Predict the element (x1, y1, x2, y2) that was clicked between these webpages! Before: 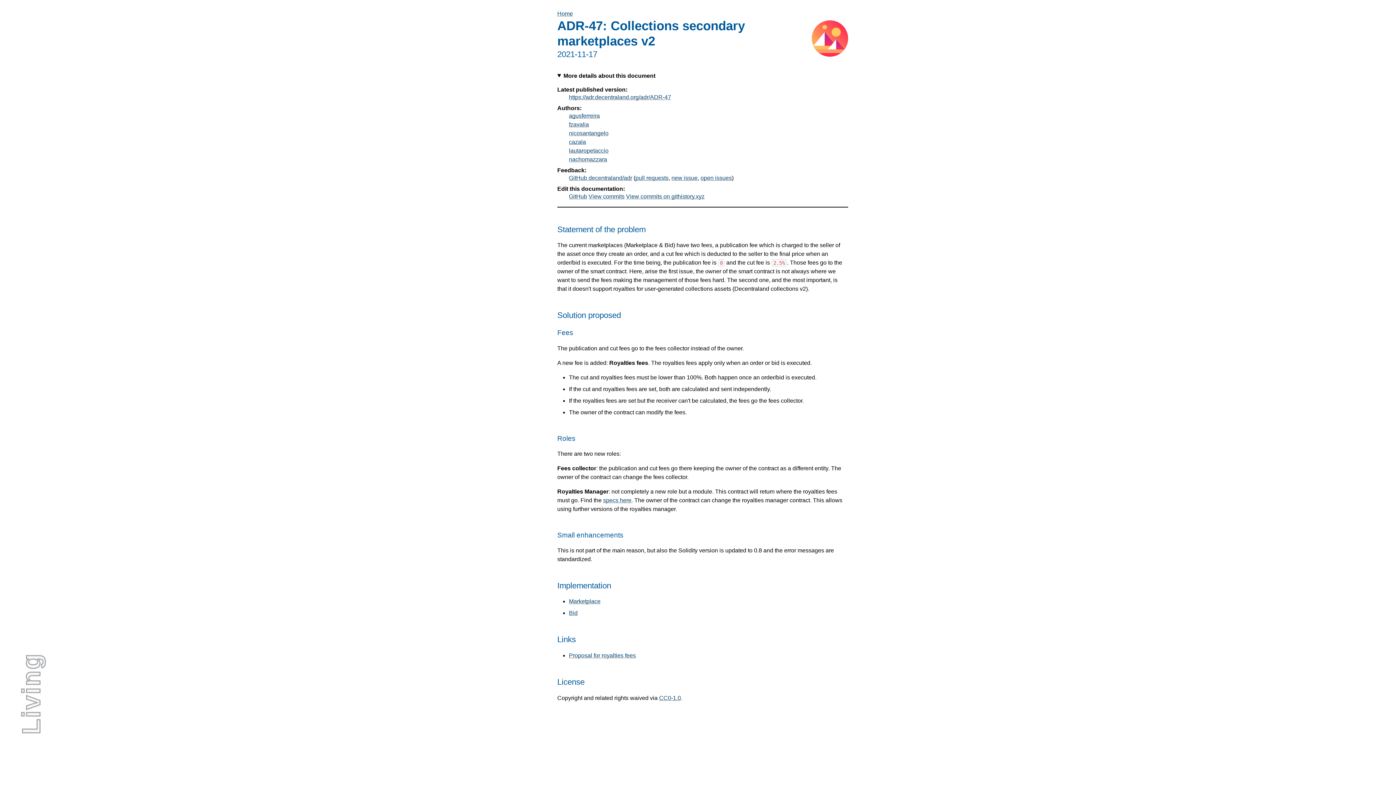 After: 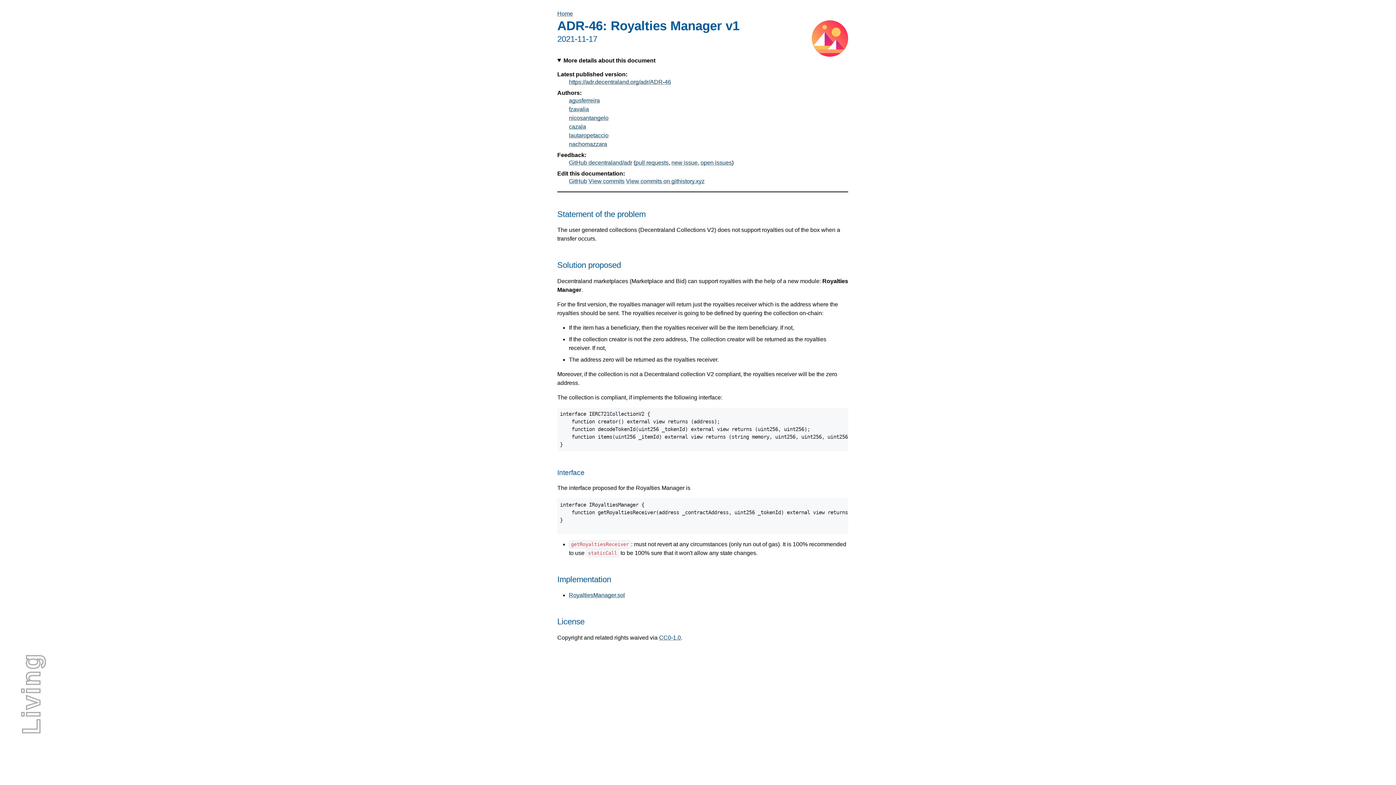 Action: bbox: (603, 497, 631, 503) label: specs here